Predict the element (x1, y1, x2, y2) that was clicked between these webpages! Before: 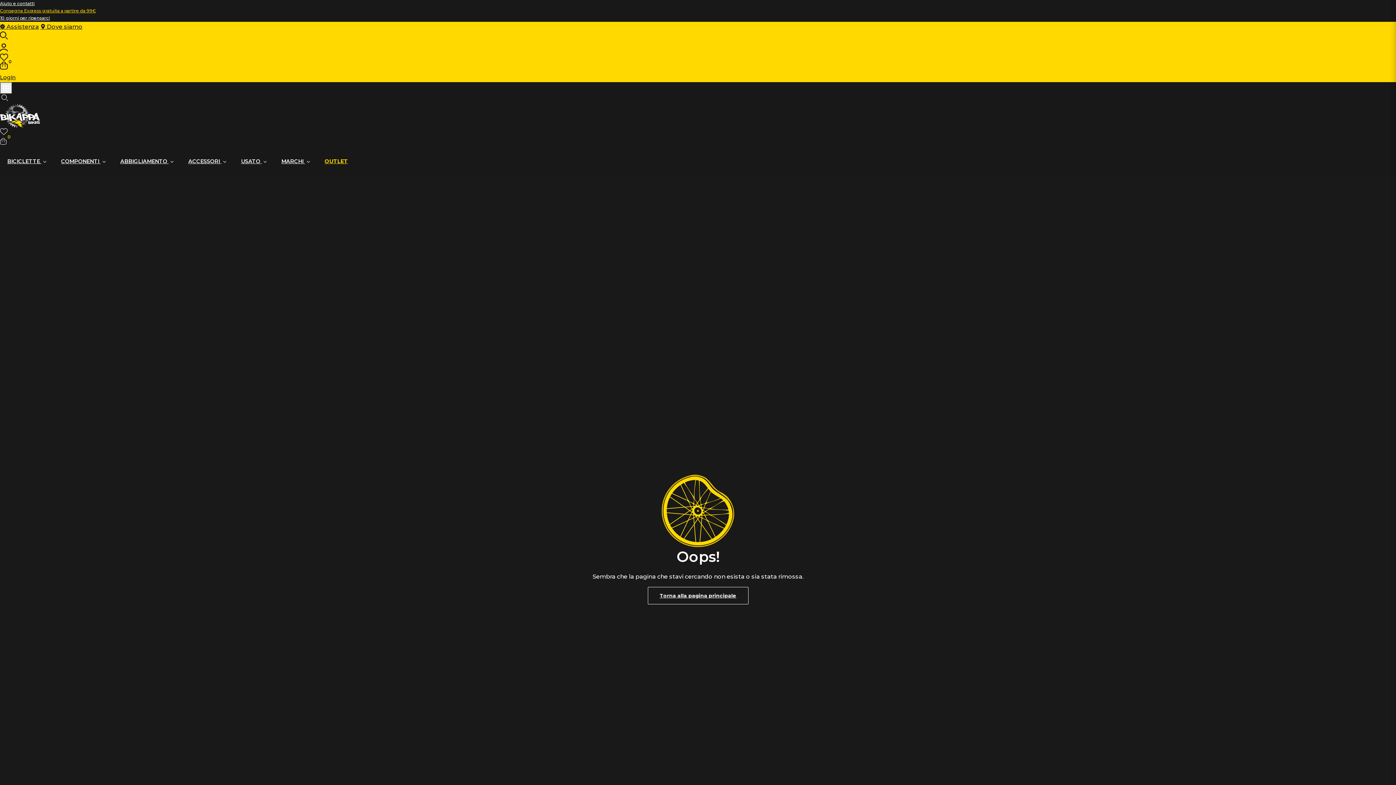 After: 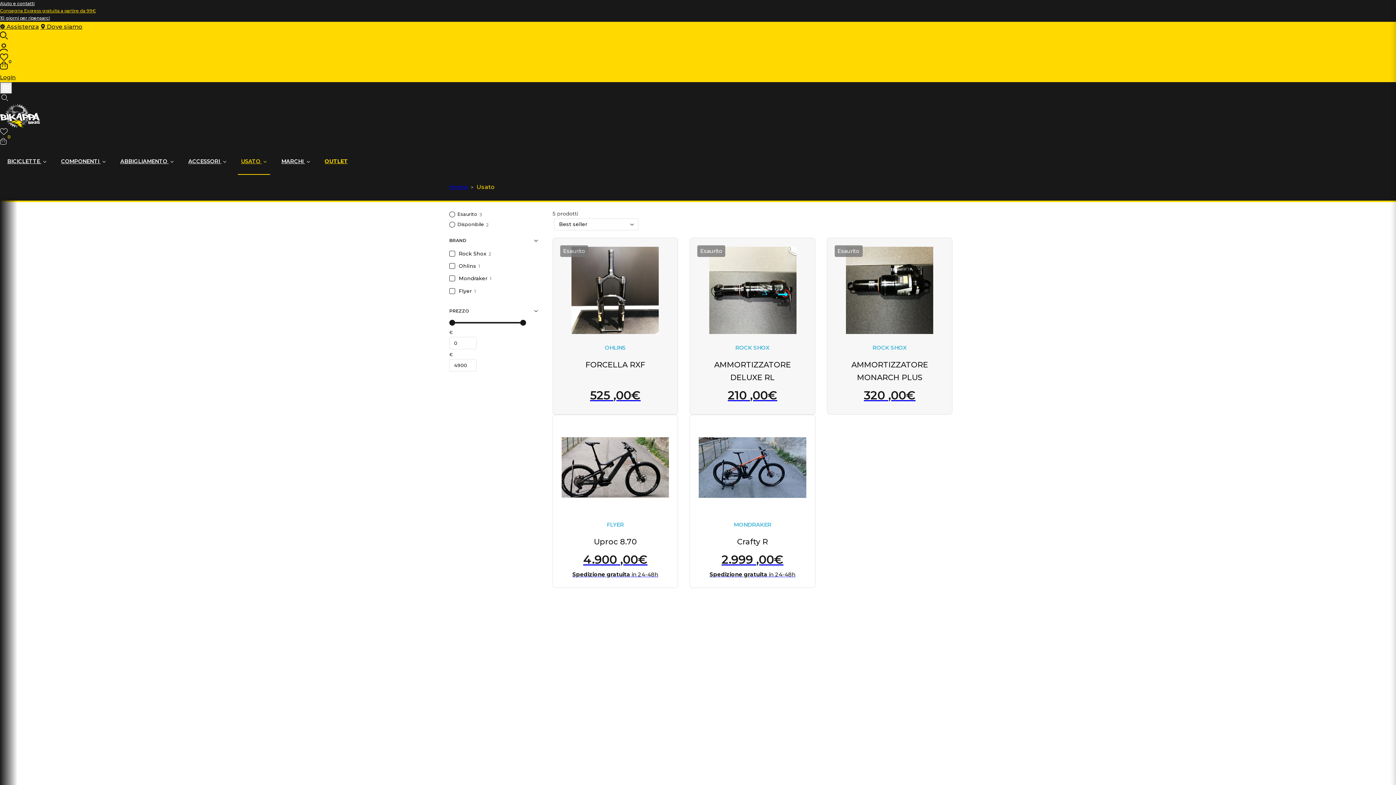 Action: label: USATO  bbox: (233, 147, 274, 175)